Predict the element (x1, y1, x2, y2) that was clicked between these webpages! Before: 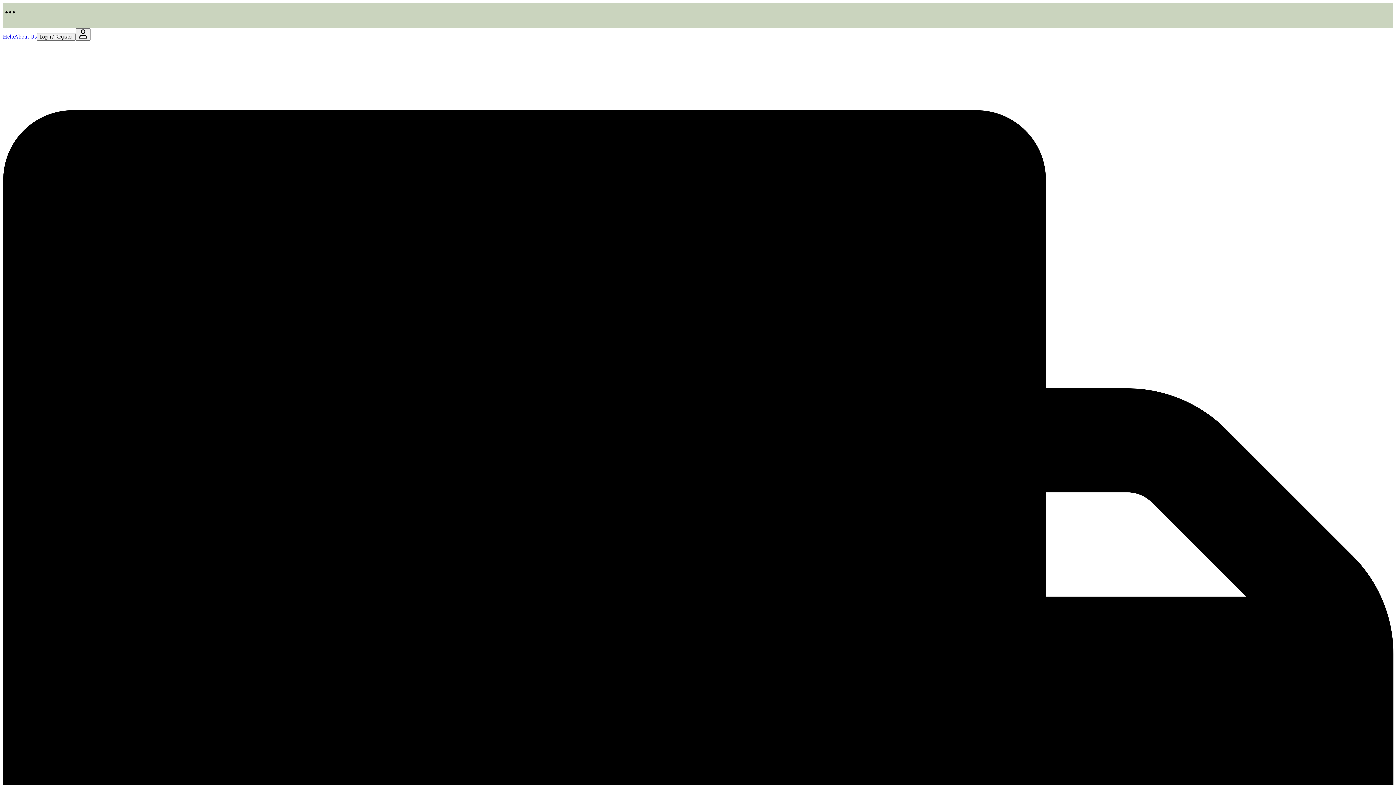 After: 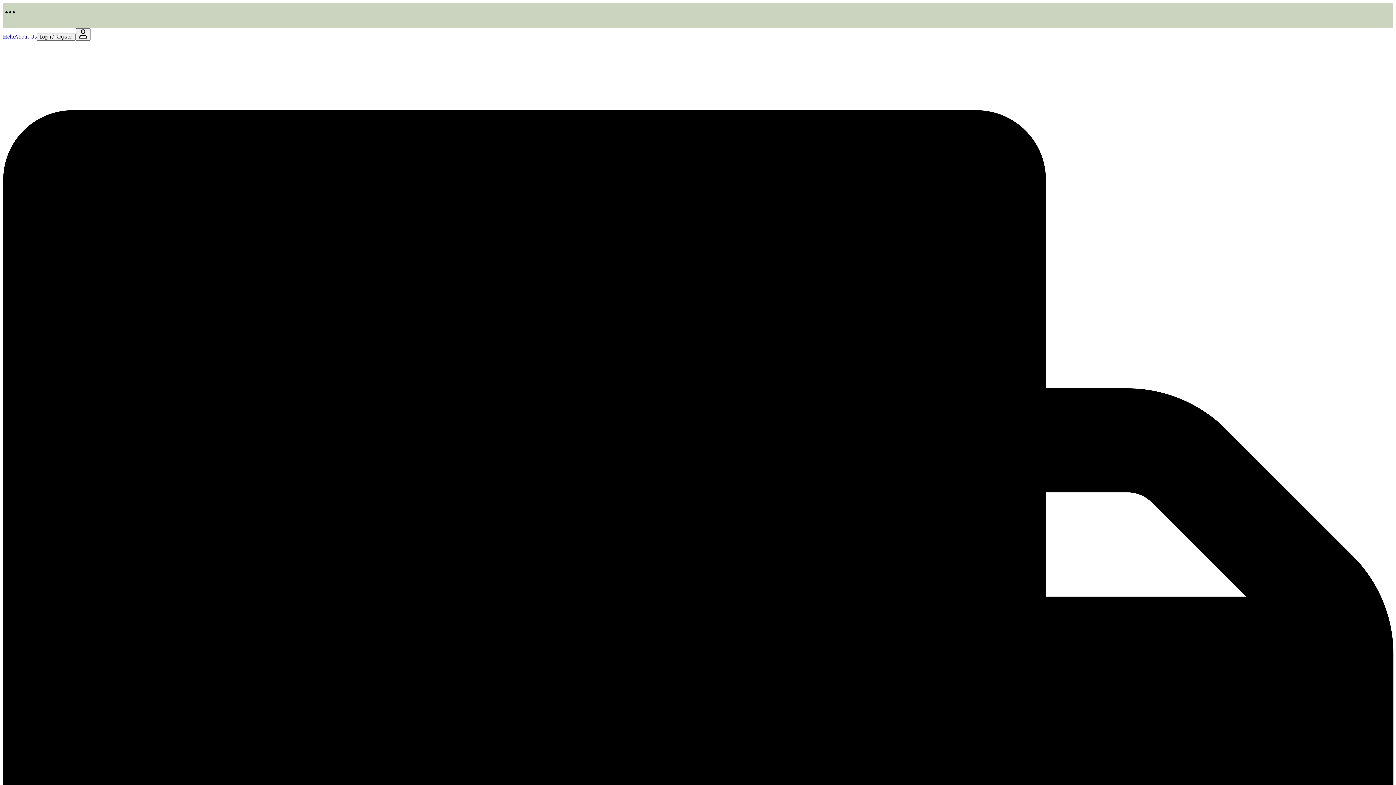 Action: label: About Us bbox: (14, 33, 36, 39)